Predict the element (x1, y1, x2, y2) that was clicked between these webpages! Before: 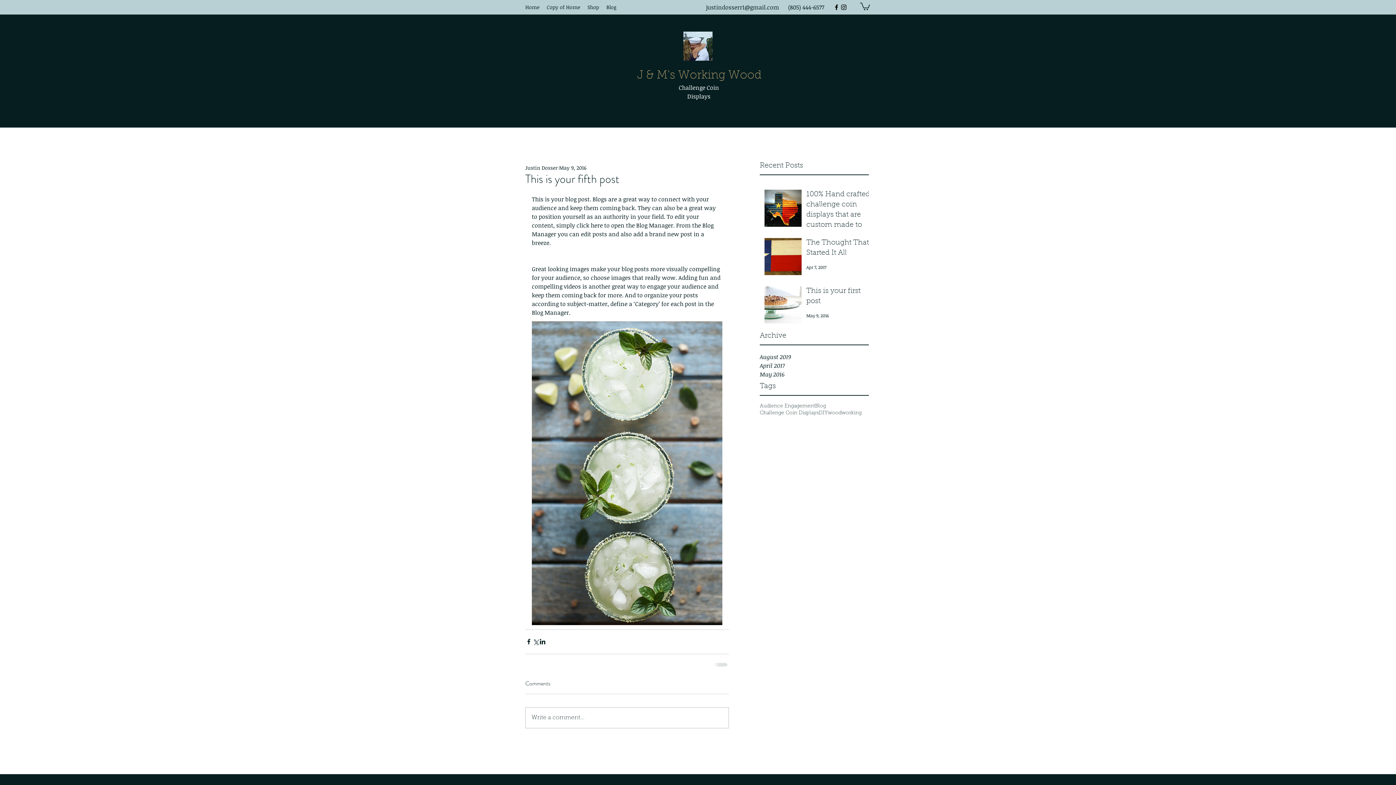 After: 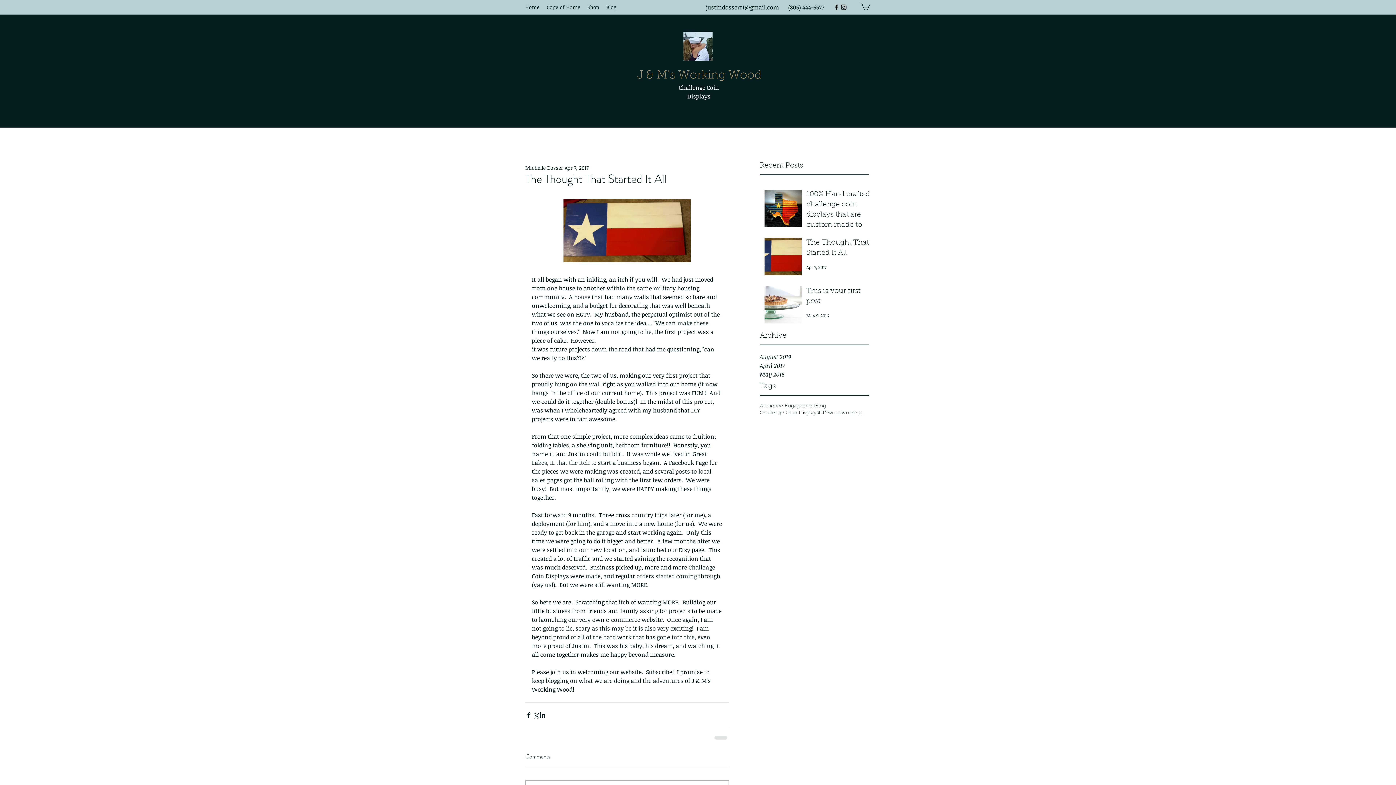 Action: bbox: (806, 237, 873, 261) label: The Thought That Started It All